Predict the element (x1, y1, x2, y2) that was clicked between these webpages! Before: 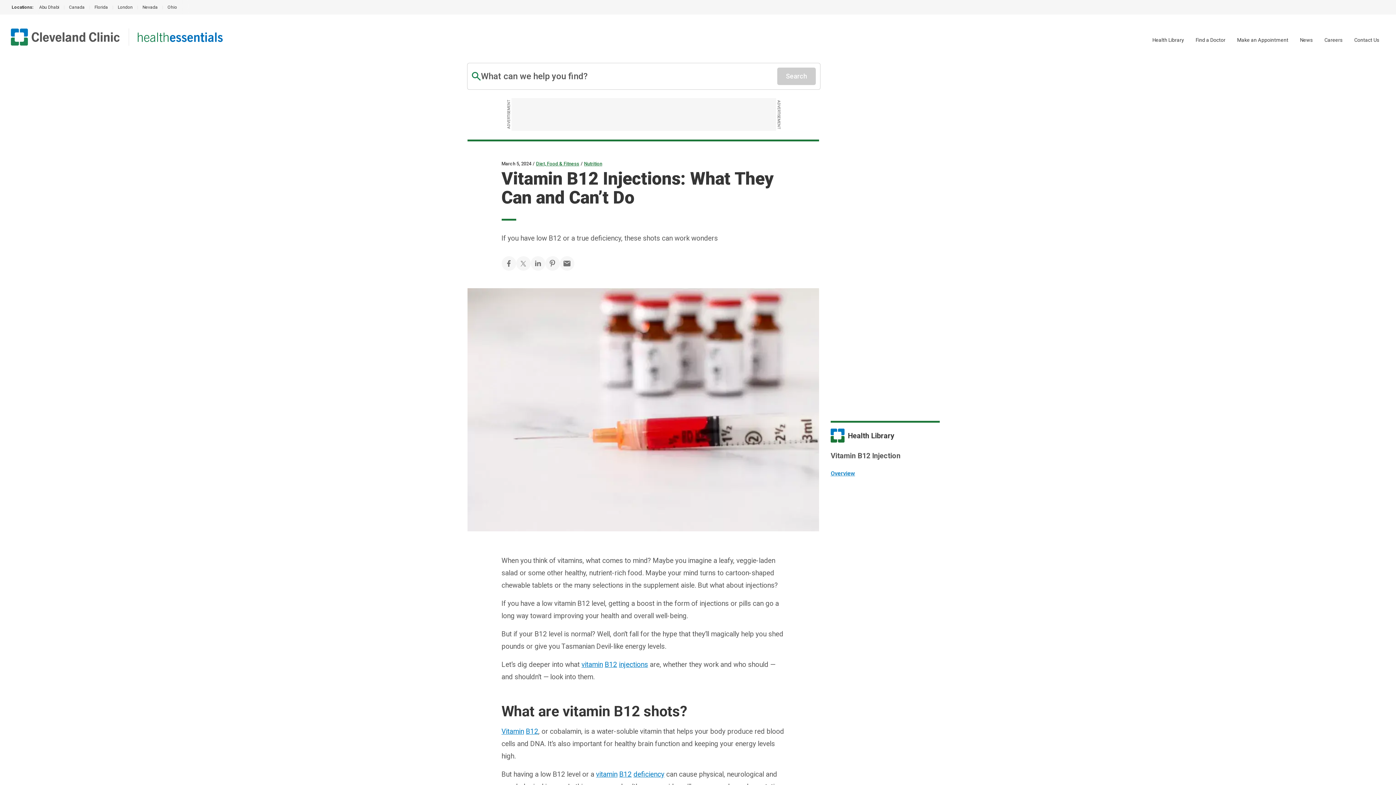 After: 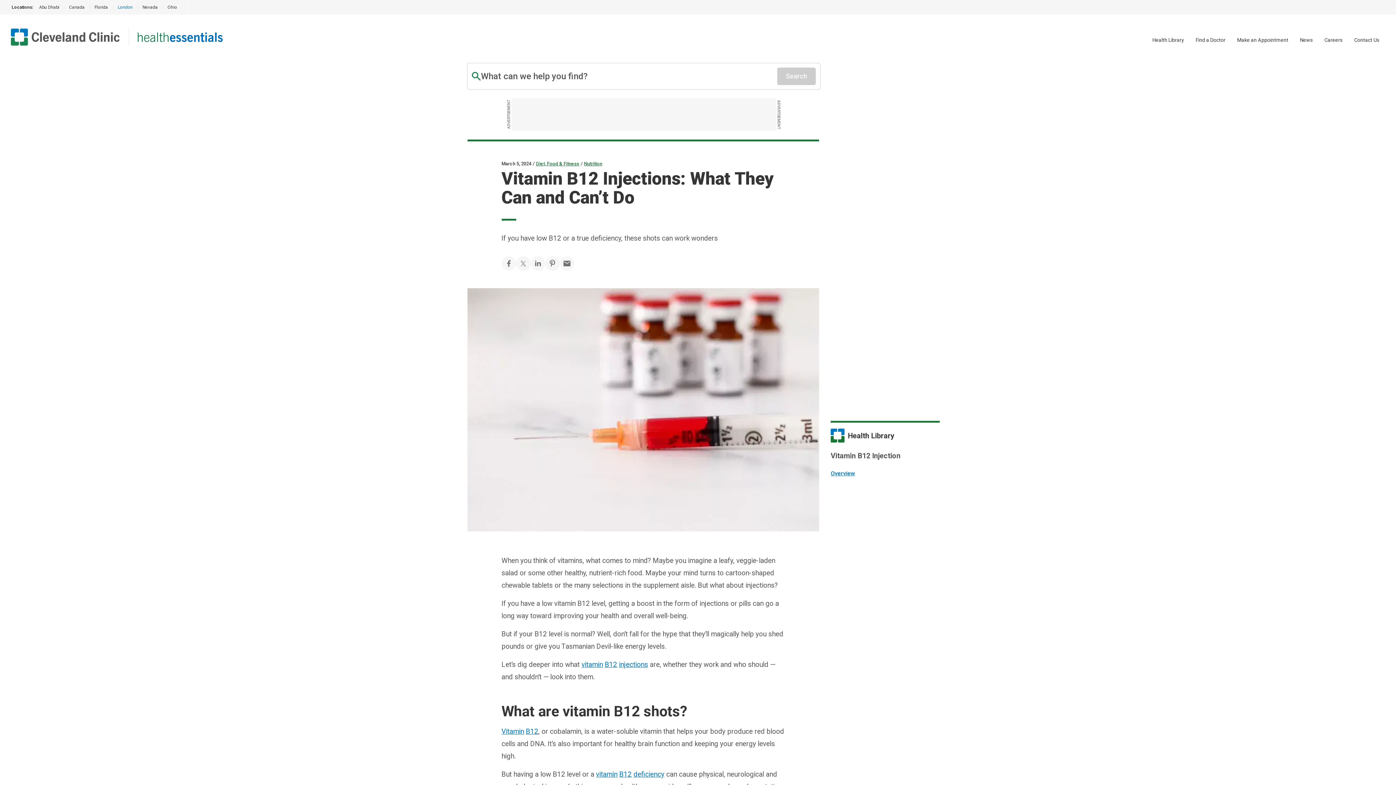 Action: label: London bbox: (113, 0, 137, 14)